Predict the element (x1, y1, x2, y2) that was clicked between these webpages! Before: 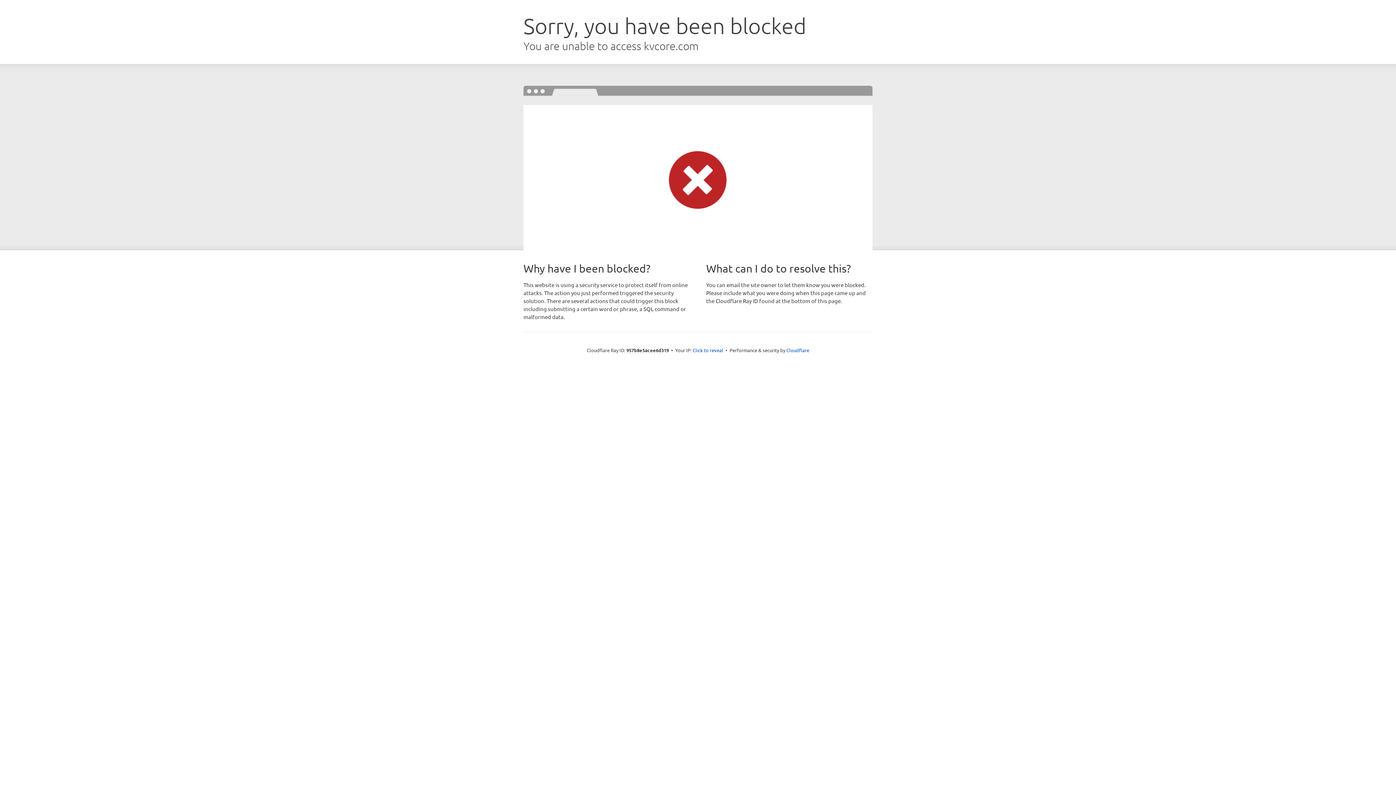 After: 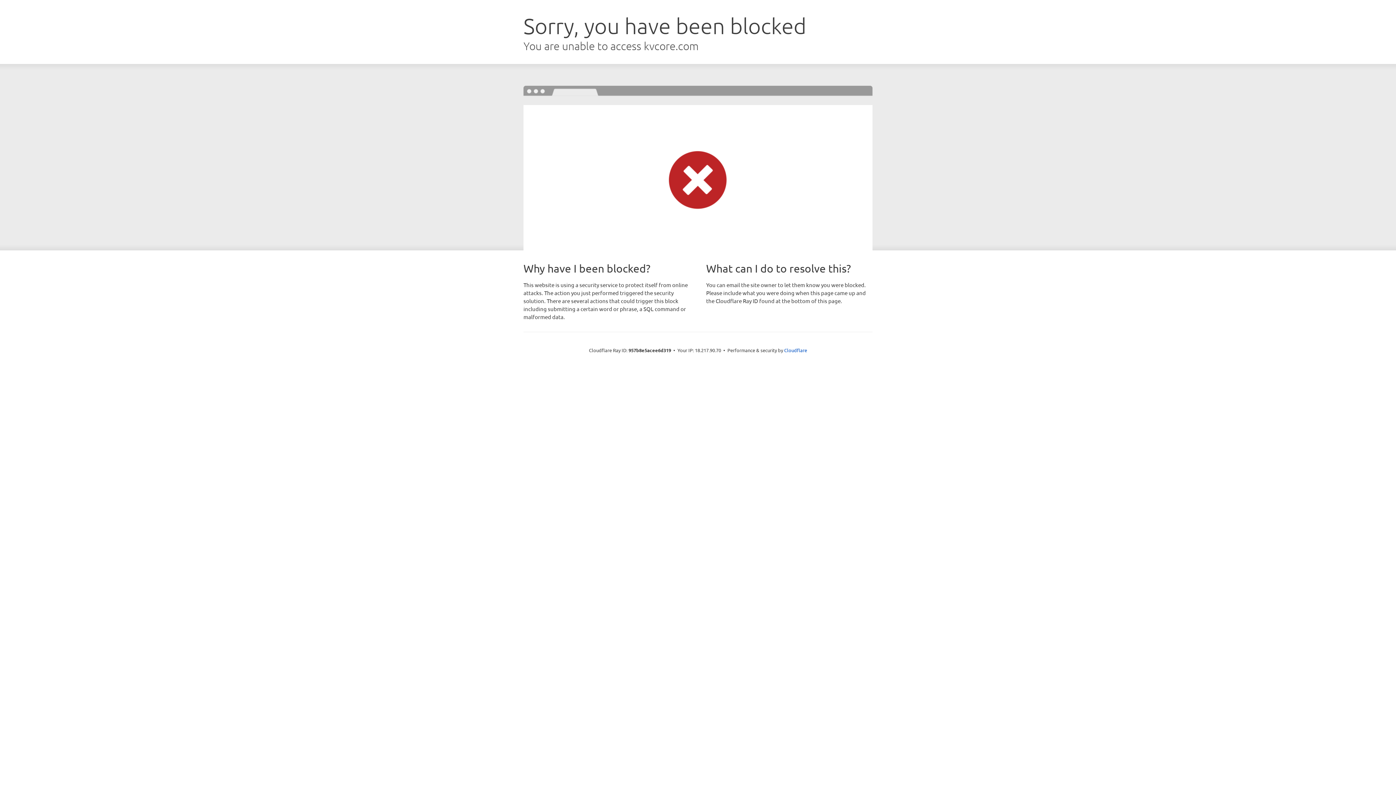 Action: label: Click to reveal bbox: (692, 346, 723, 353)